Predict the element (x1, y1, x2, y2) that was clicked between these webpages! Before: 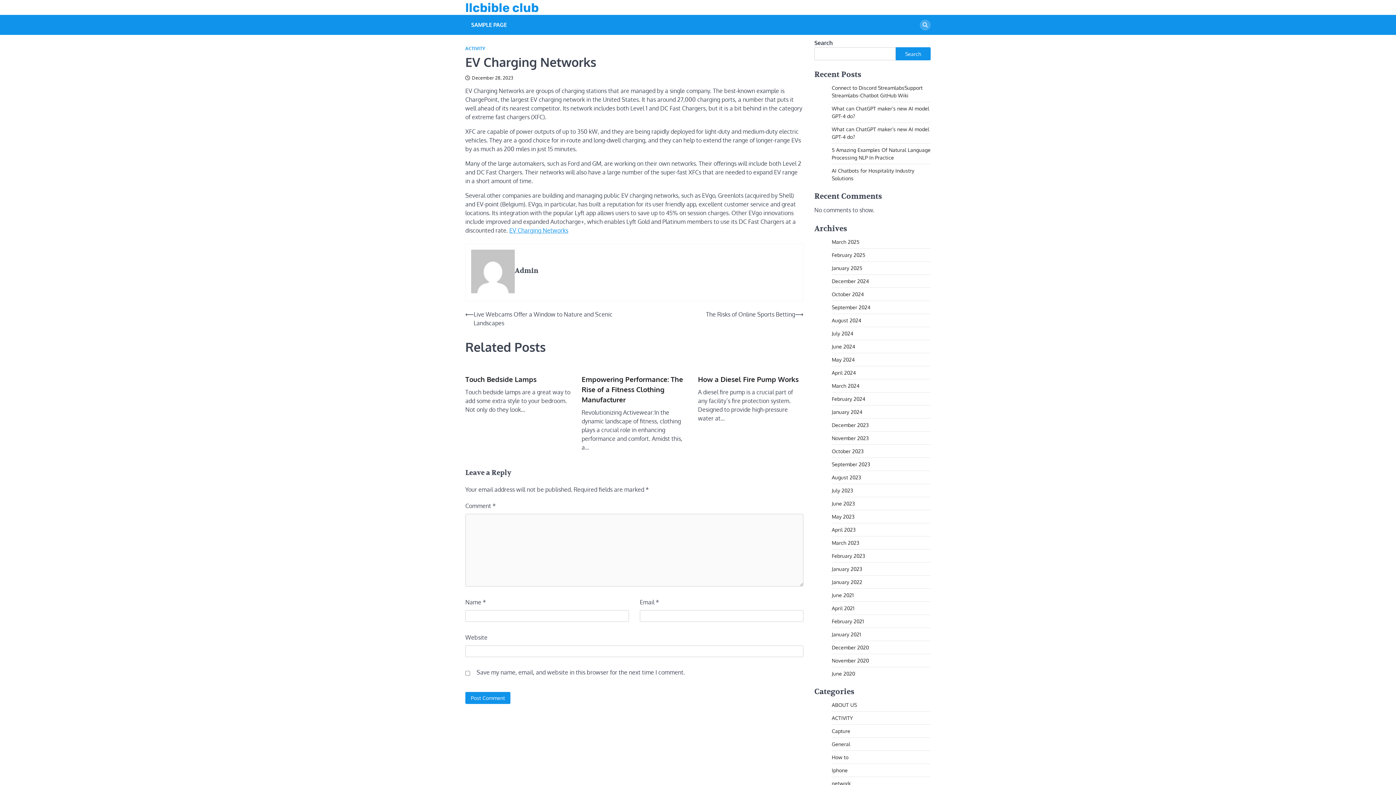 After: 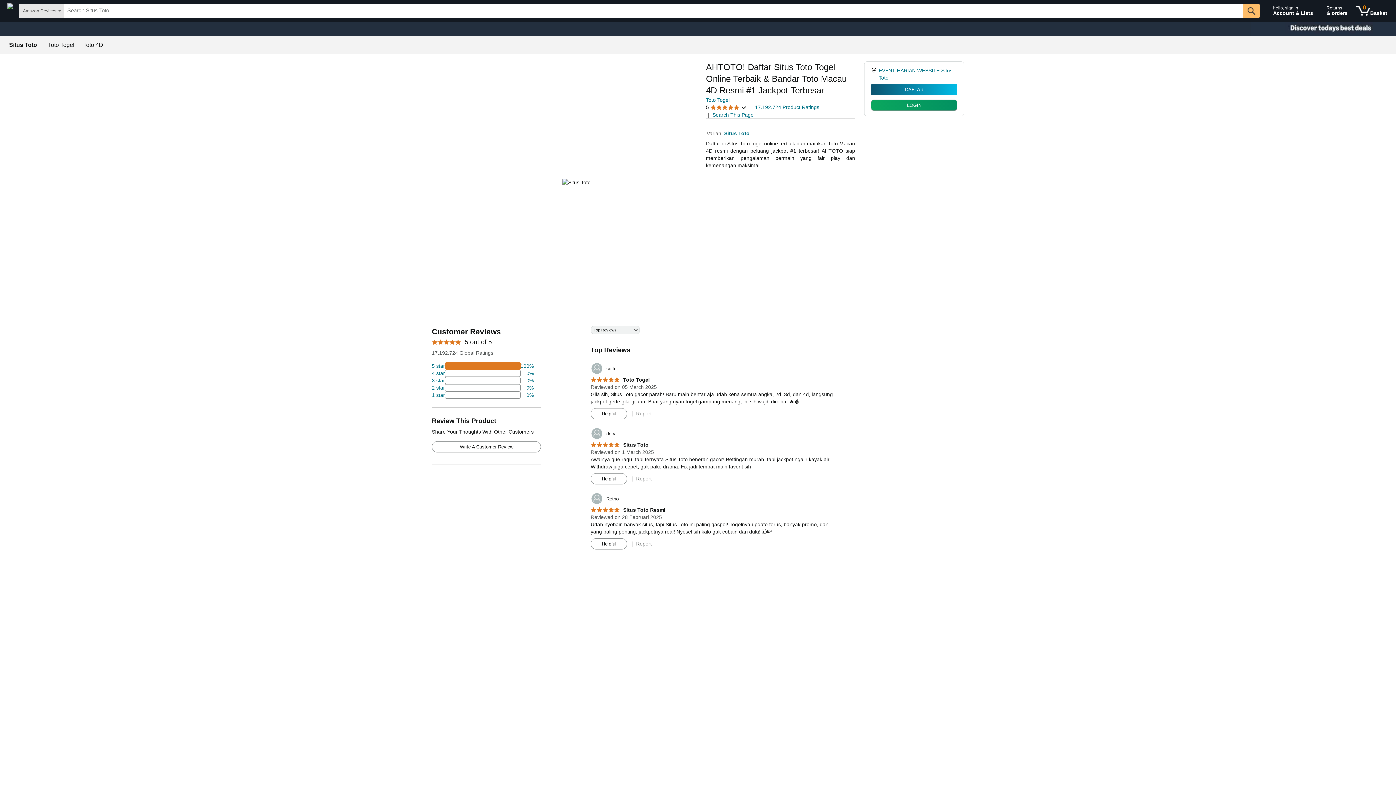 Action: label: December 2023 bbox: (832, 421, 869, 428)